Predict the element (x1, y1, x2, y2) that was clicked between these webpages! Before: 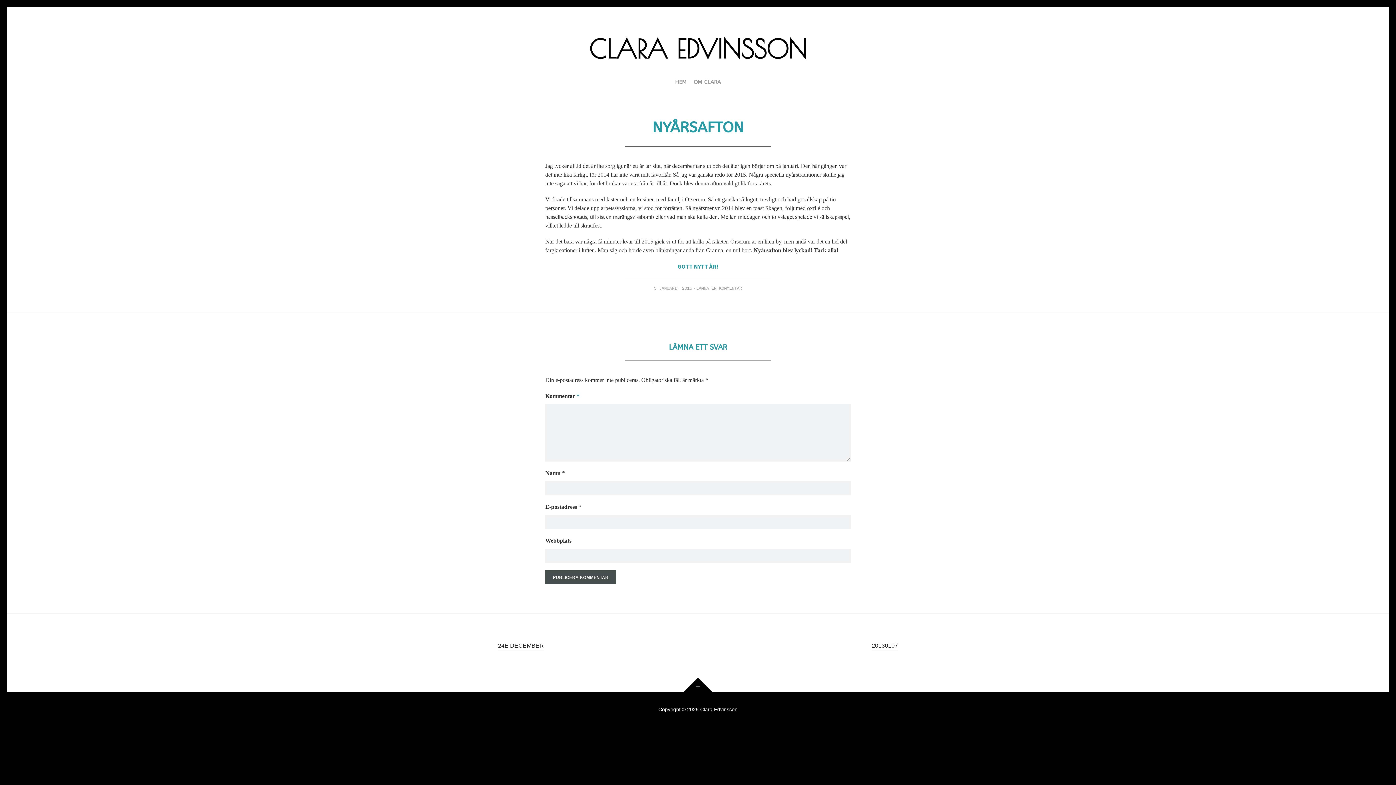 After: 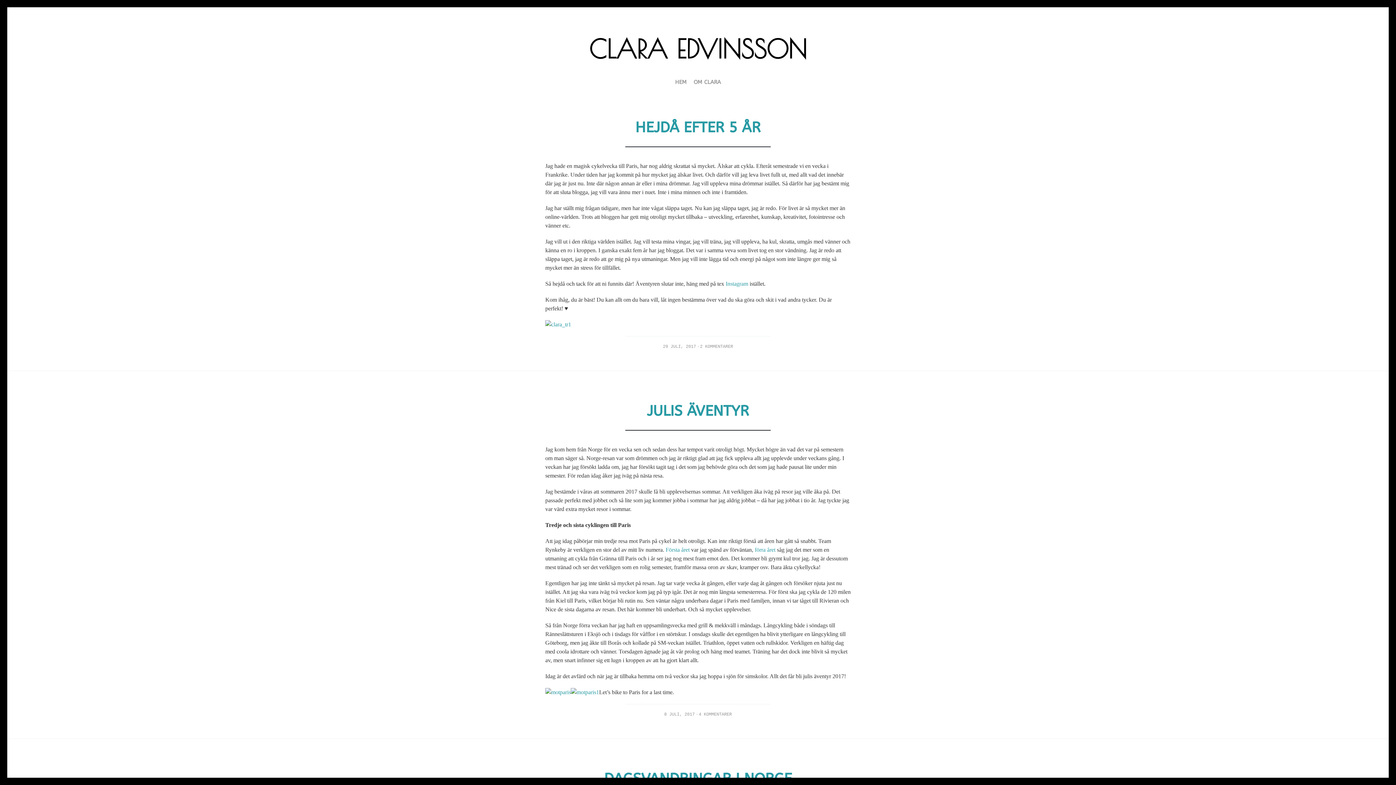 Action: label: CLARA EDVINSSON bbox: (589, 36, 807, 61)